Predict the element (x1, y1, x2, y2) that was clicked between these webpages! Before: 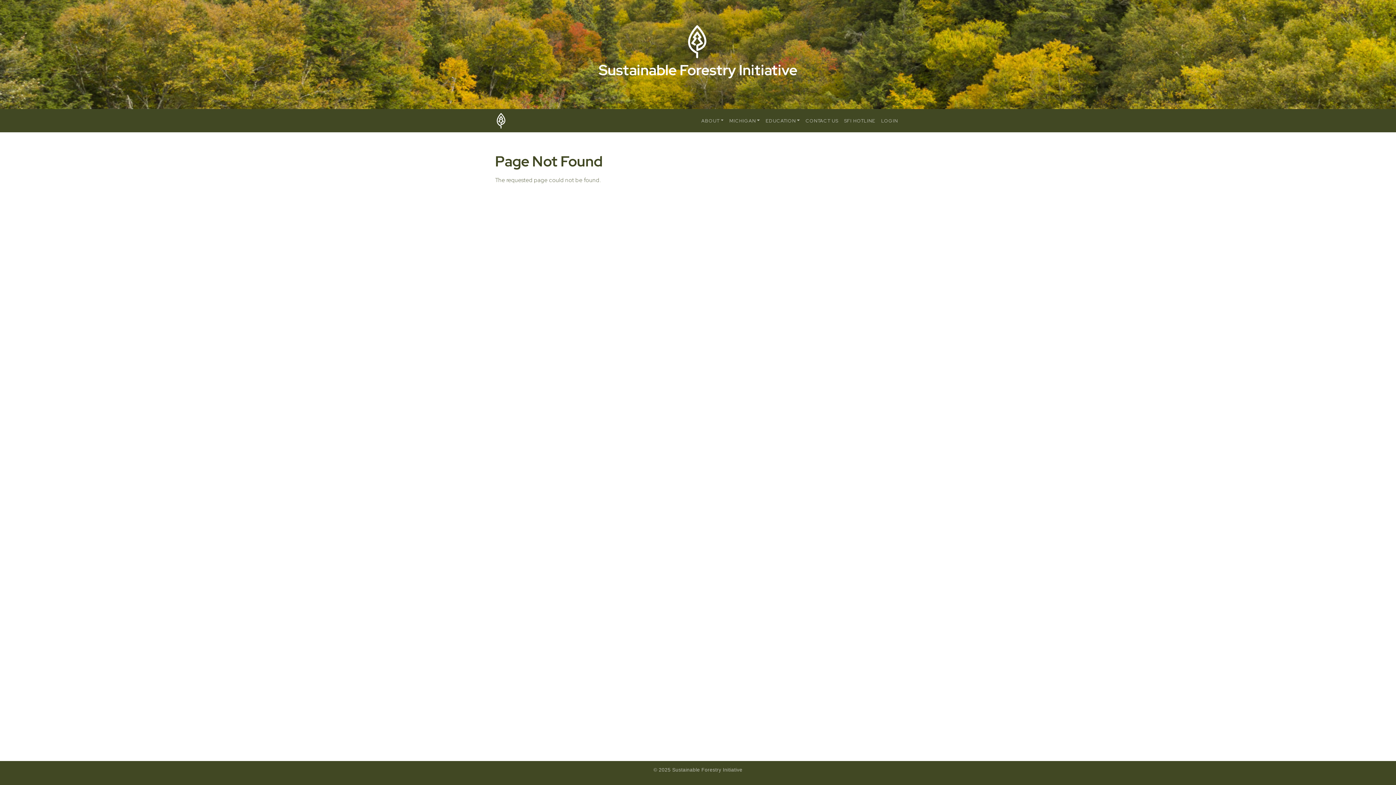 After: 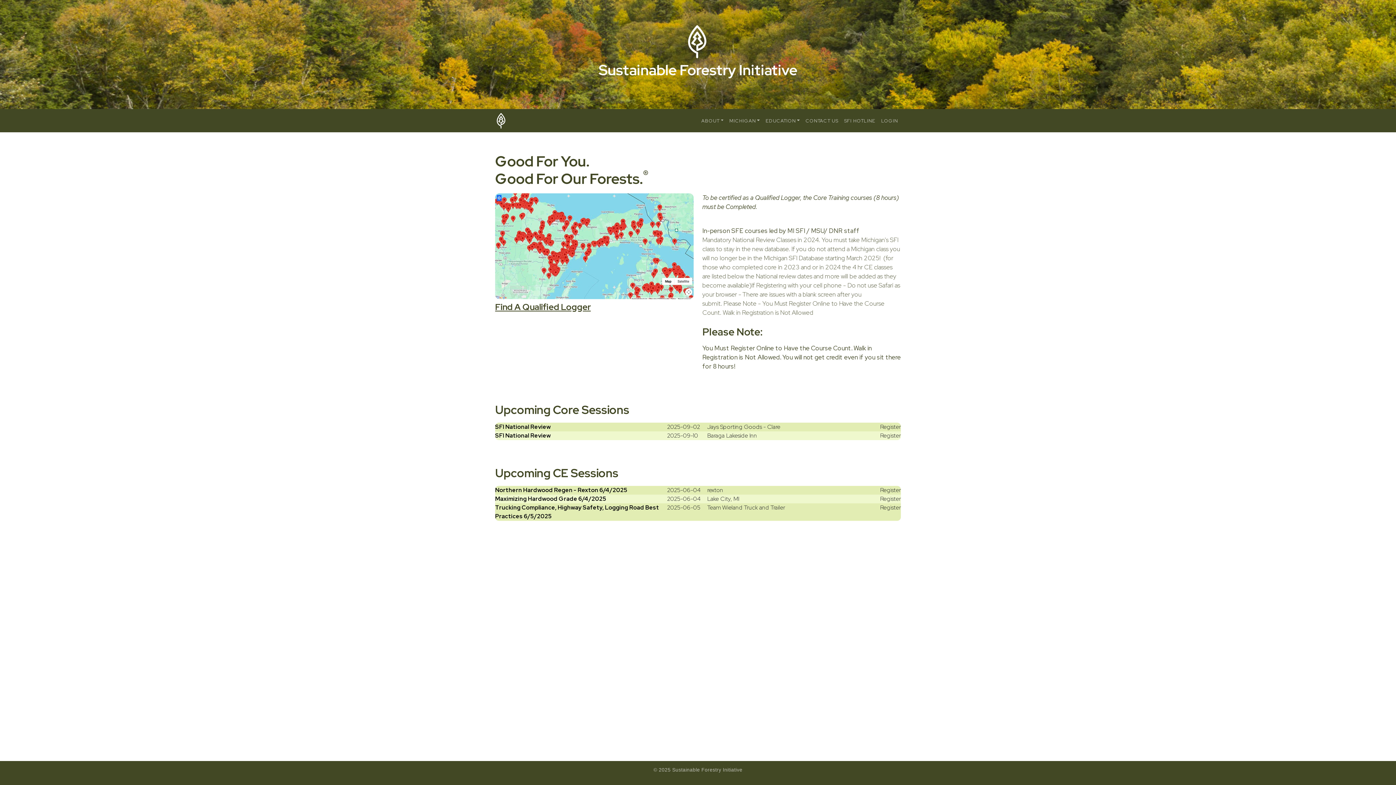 Action: bbox: (495, 112, 508, 129)